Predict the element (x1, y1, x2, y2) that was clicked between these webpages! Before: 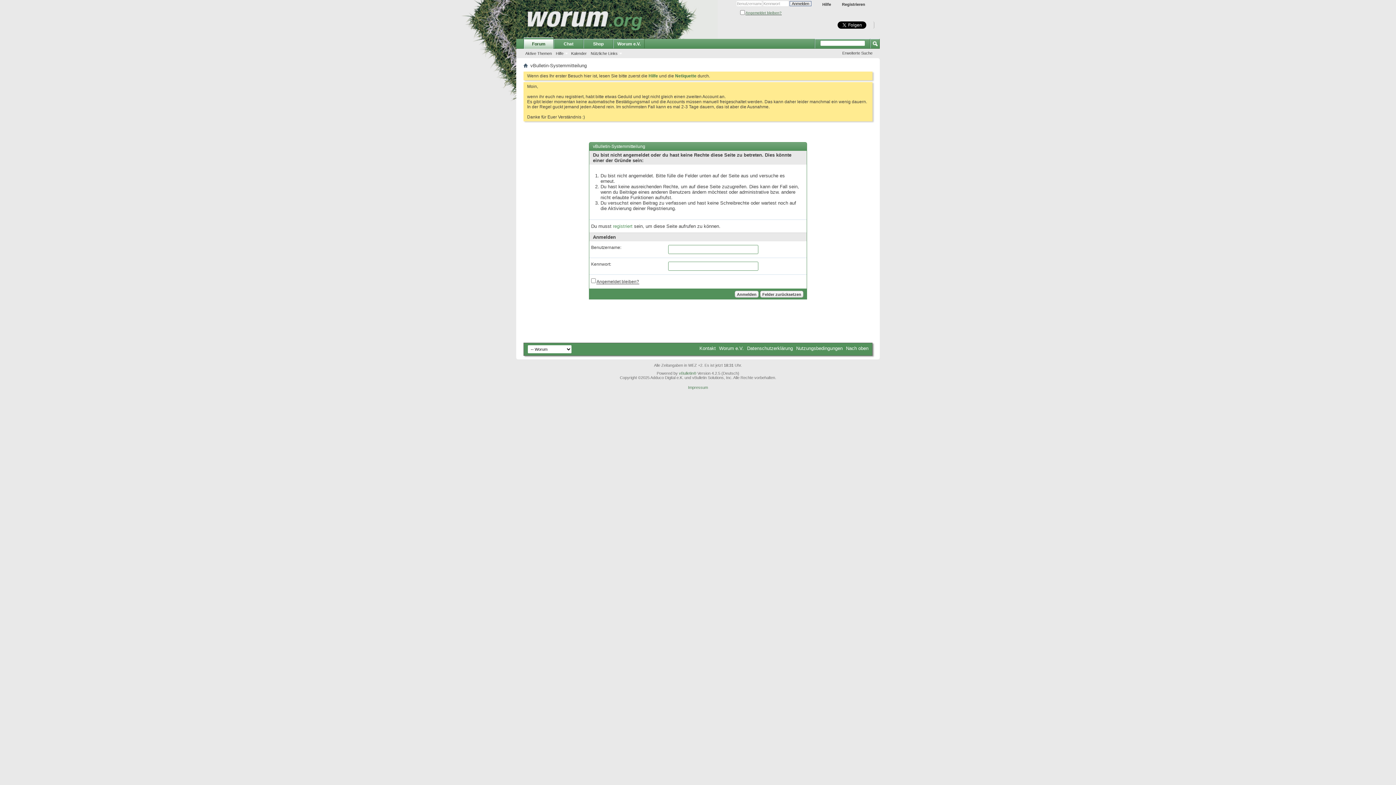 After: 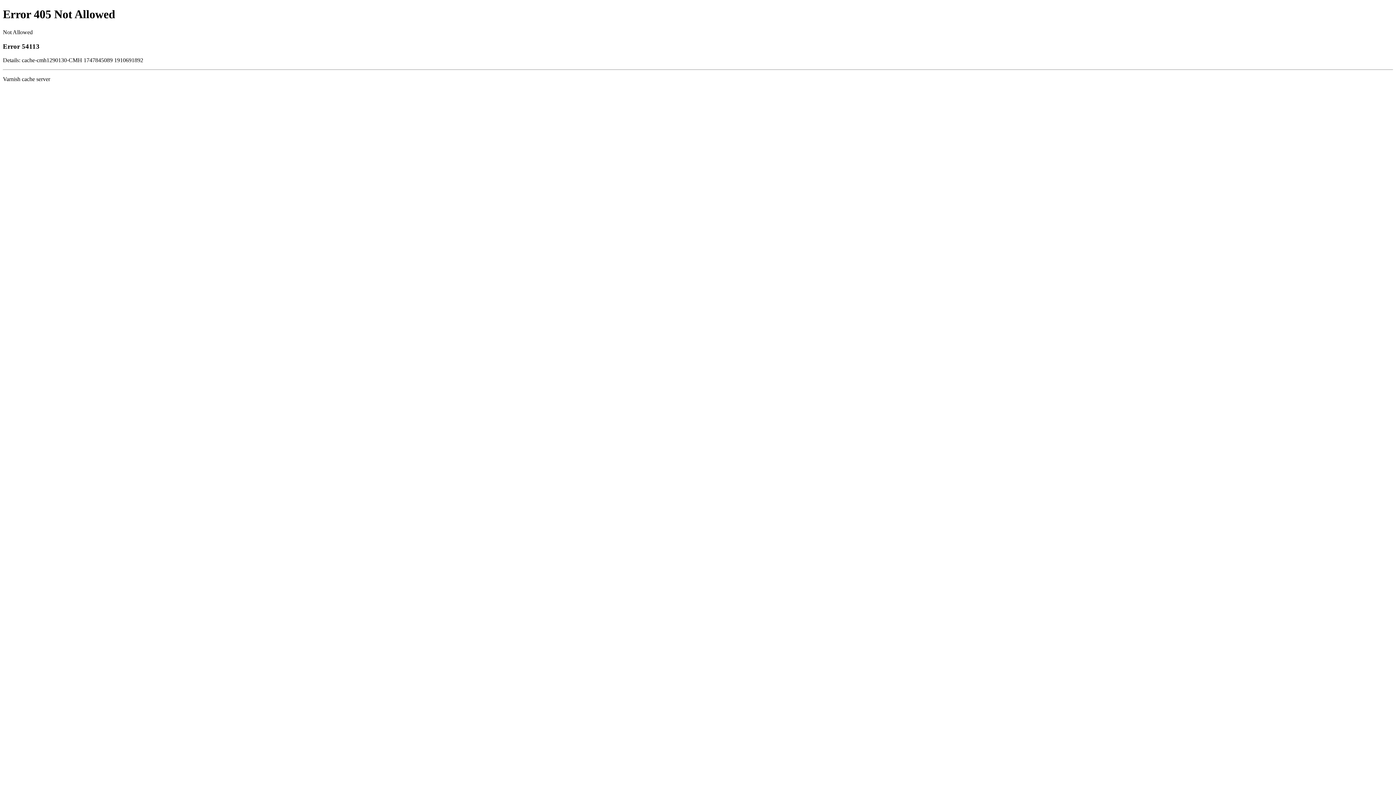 Action: label: Shop bbox: (583, 38, 613, 48)